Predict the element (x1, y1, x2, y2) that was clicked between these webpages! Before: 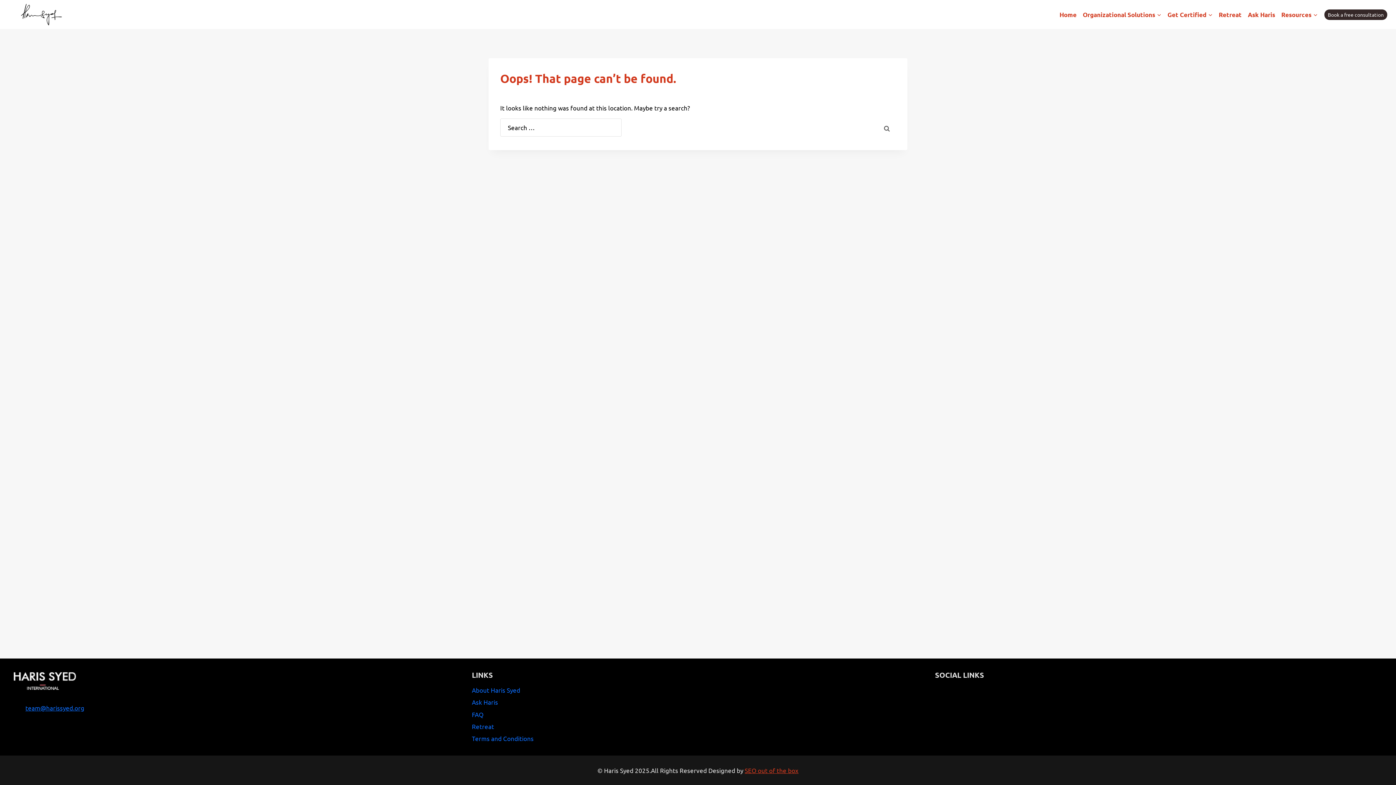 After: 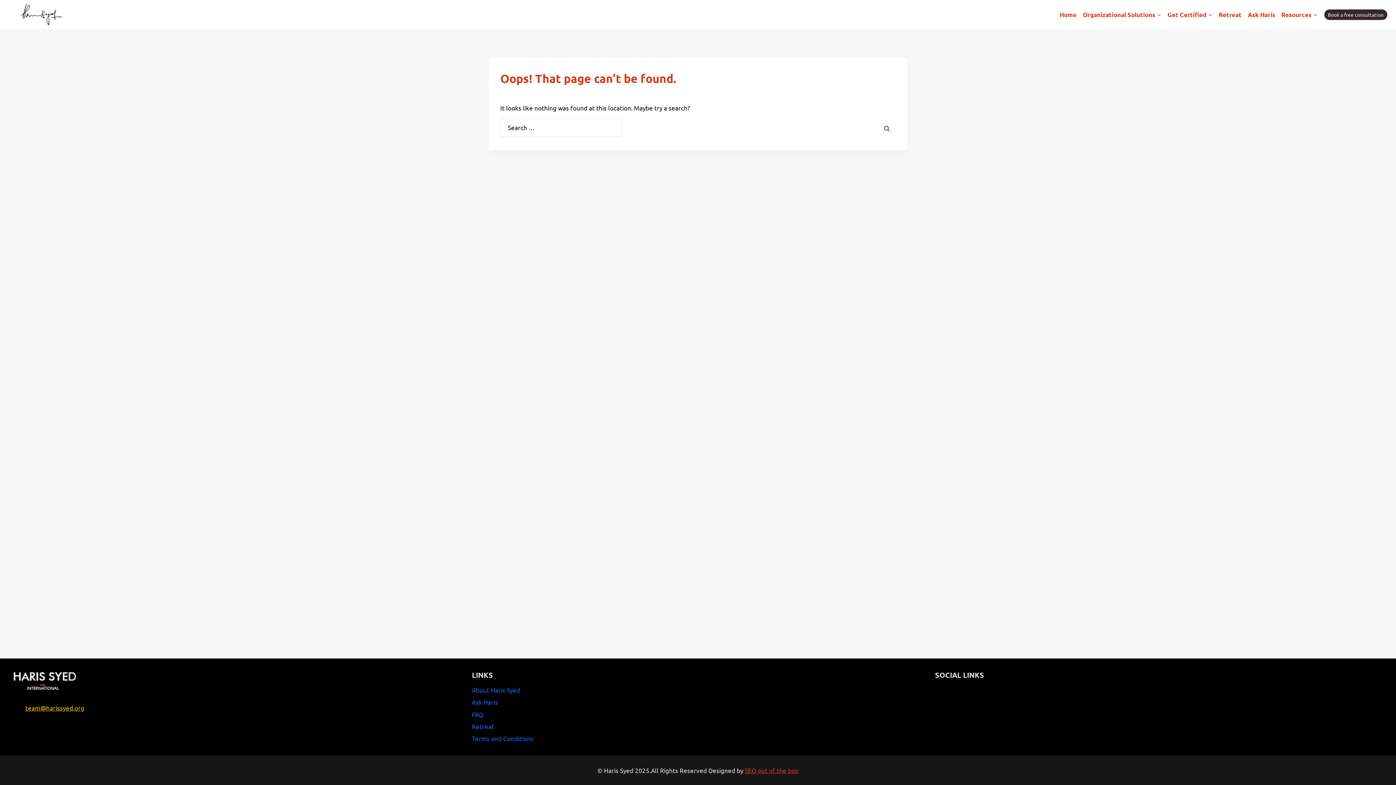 Action: label: team@harissyed.org bbox: (25, 704, 84, 712)